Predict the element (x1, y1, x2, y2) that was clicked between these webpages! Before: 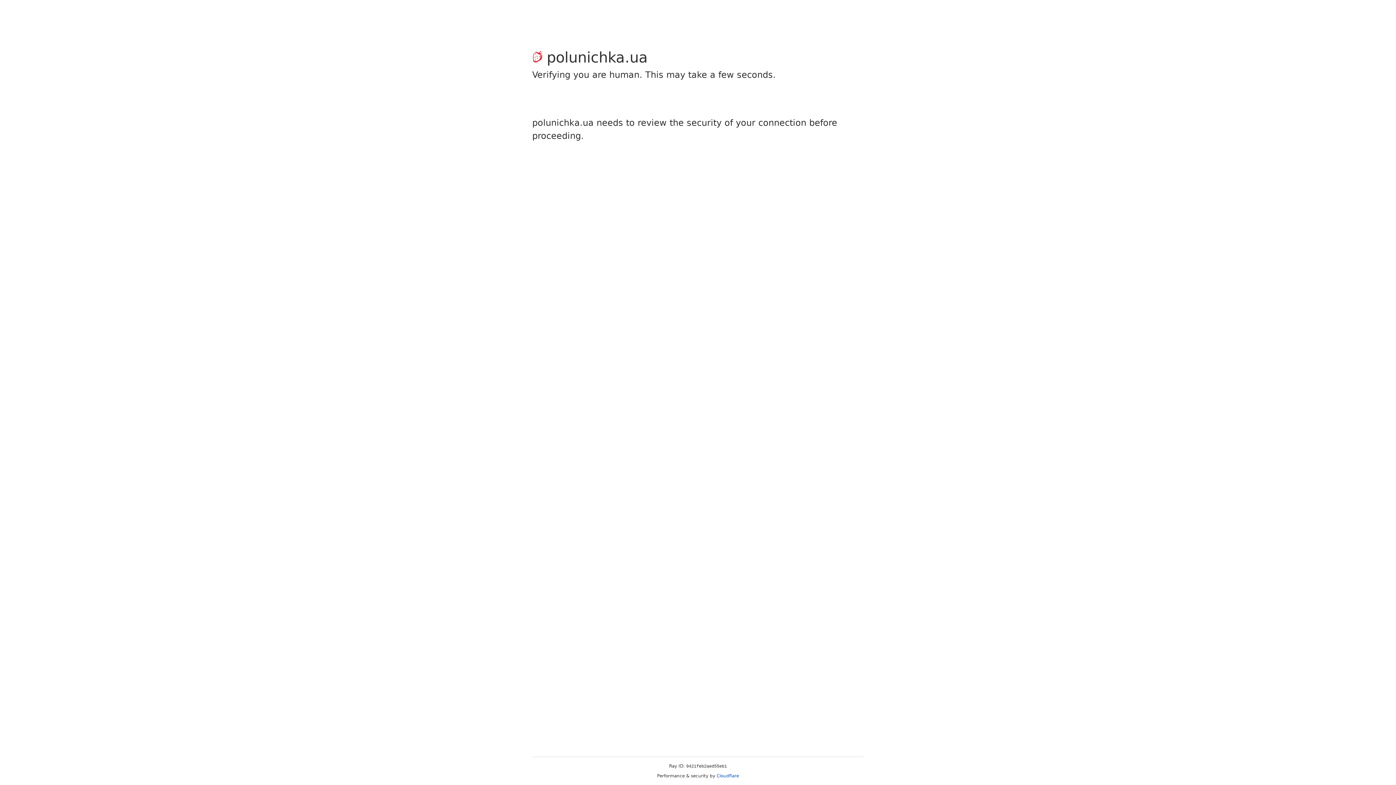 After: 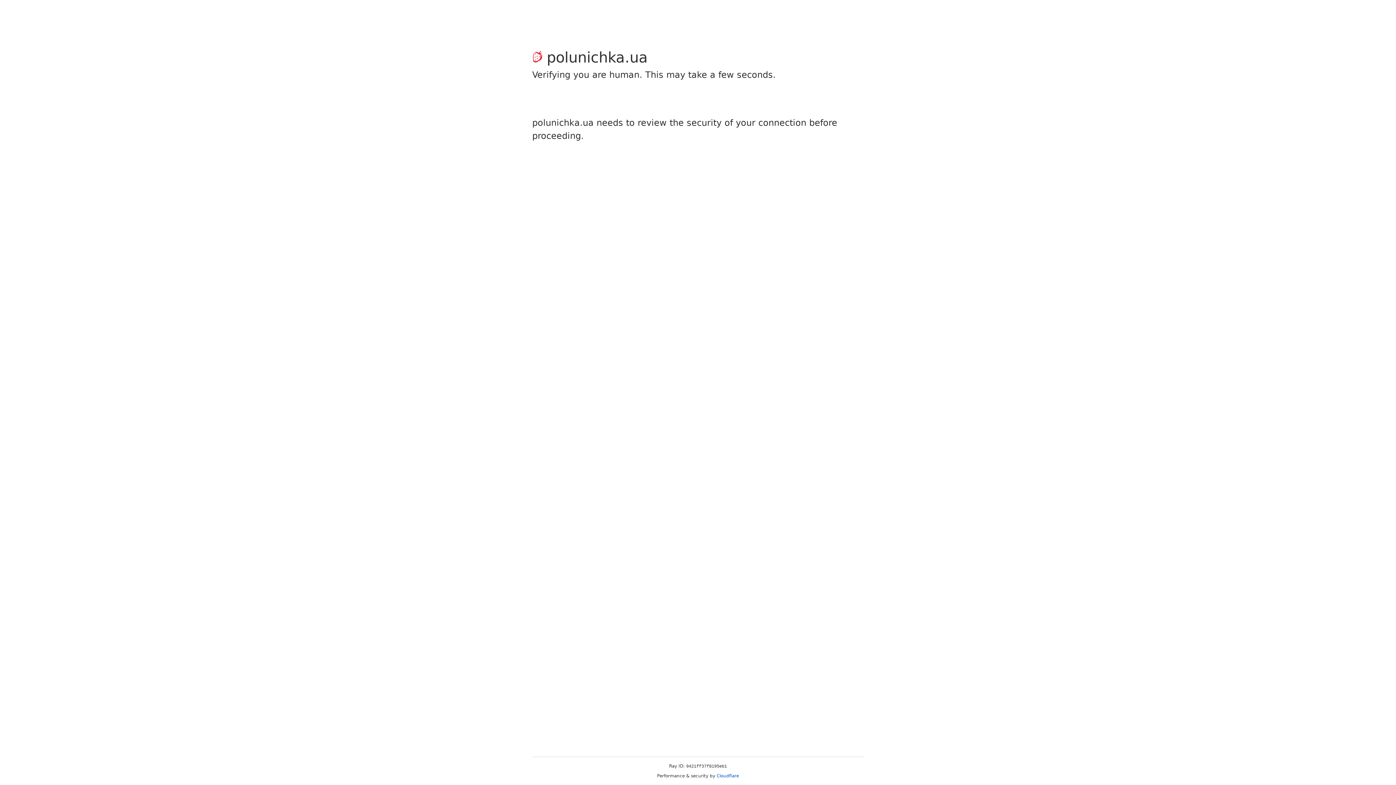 Action: label: Cloudflare bbox: (716, 773, 739, 778)